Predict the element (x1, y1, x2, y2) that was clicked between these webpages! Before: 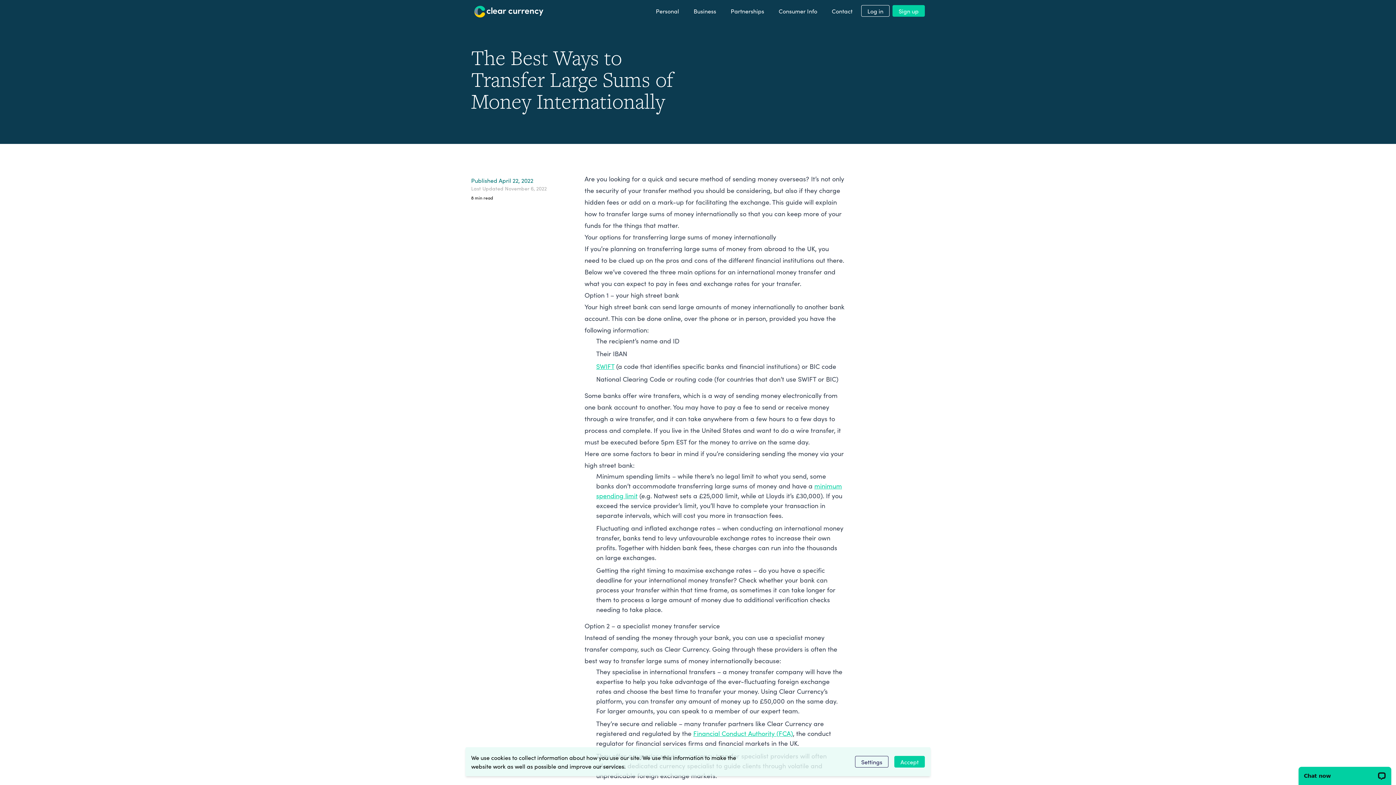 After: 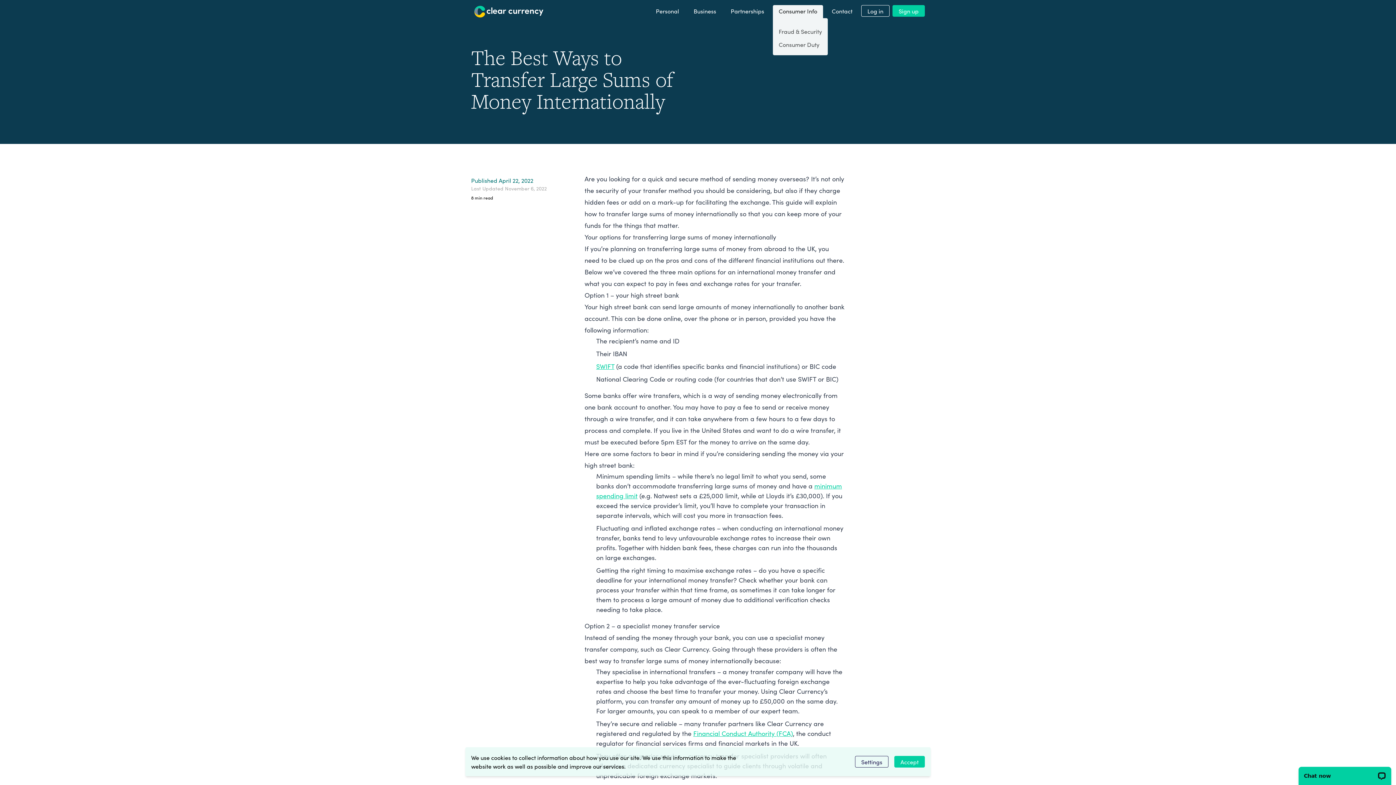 Action: bbox: (773, 5, 823, 18) label: Consumer Info